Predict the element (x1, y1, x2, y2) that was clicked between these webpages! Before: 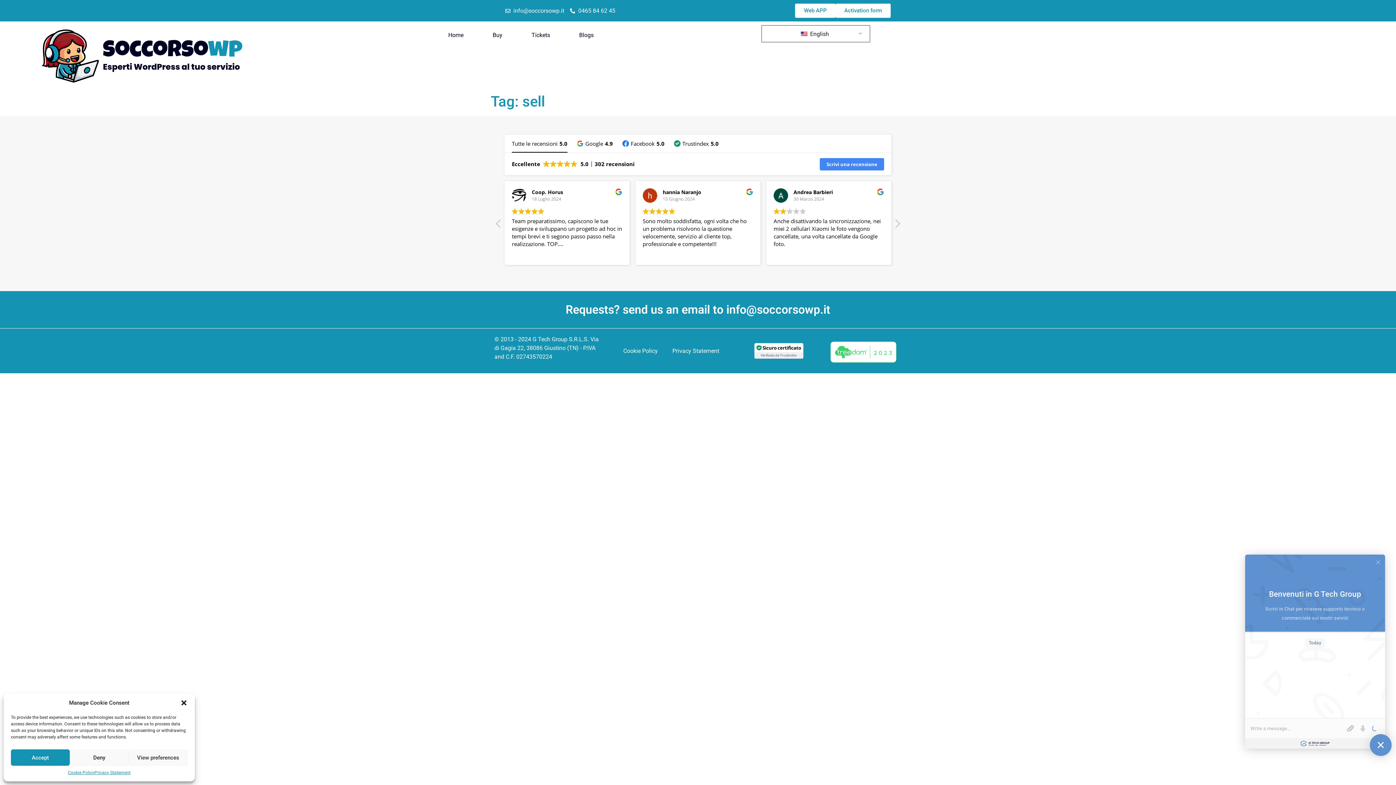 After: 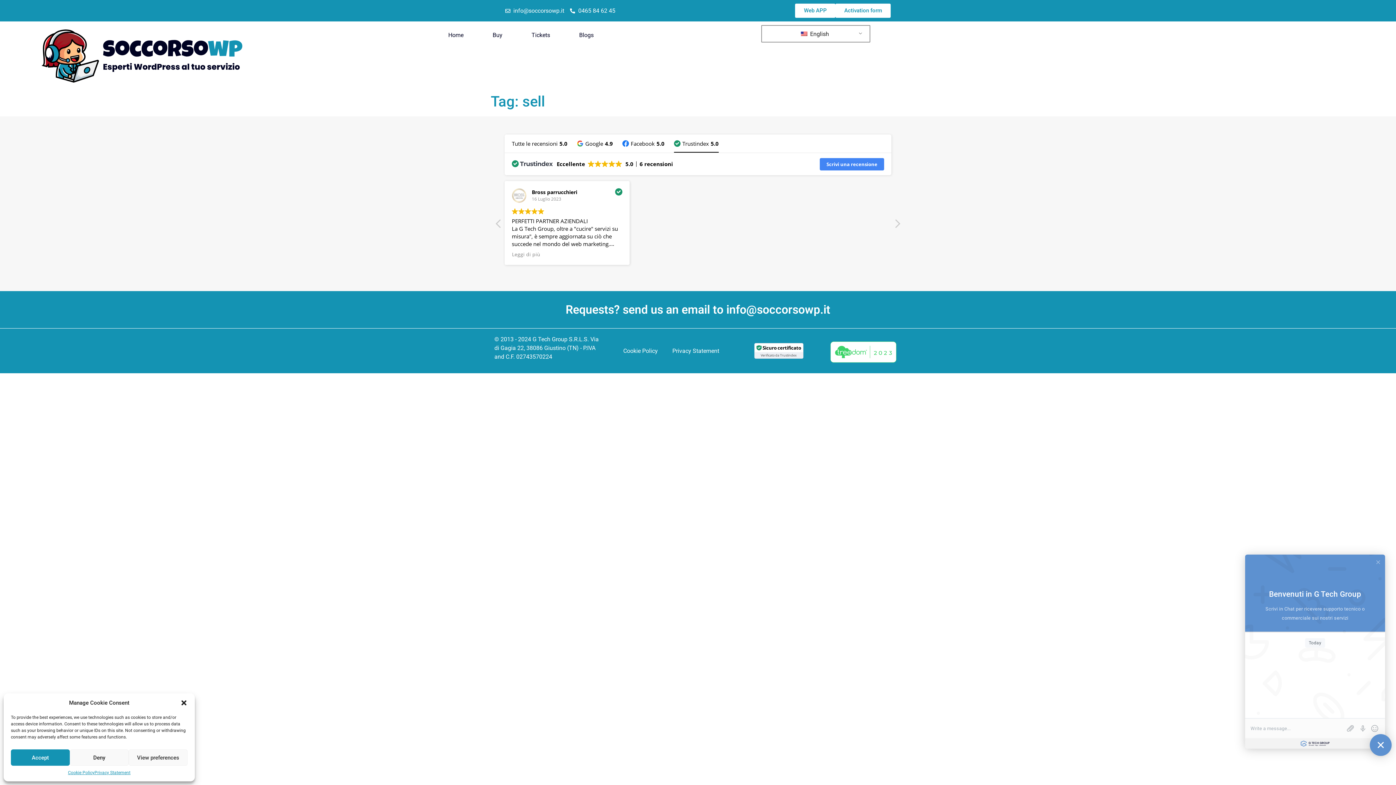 Action: bbox: (669, 138, 723, 149) label: Recensioni su Trustindex